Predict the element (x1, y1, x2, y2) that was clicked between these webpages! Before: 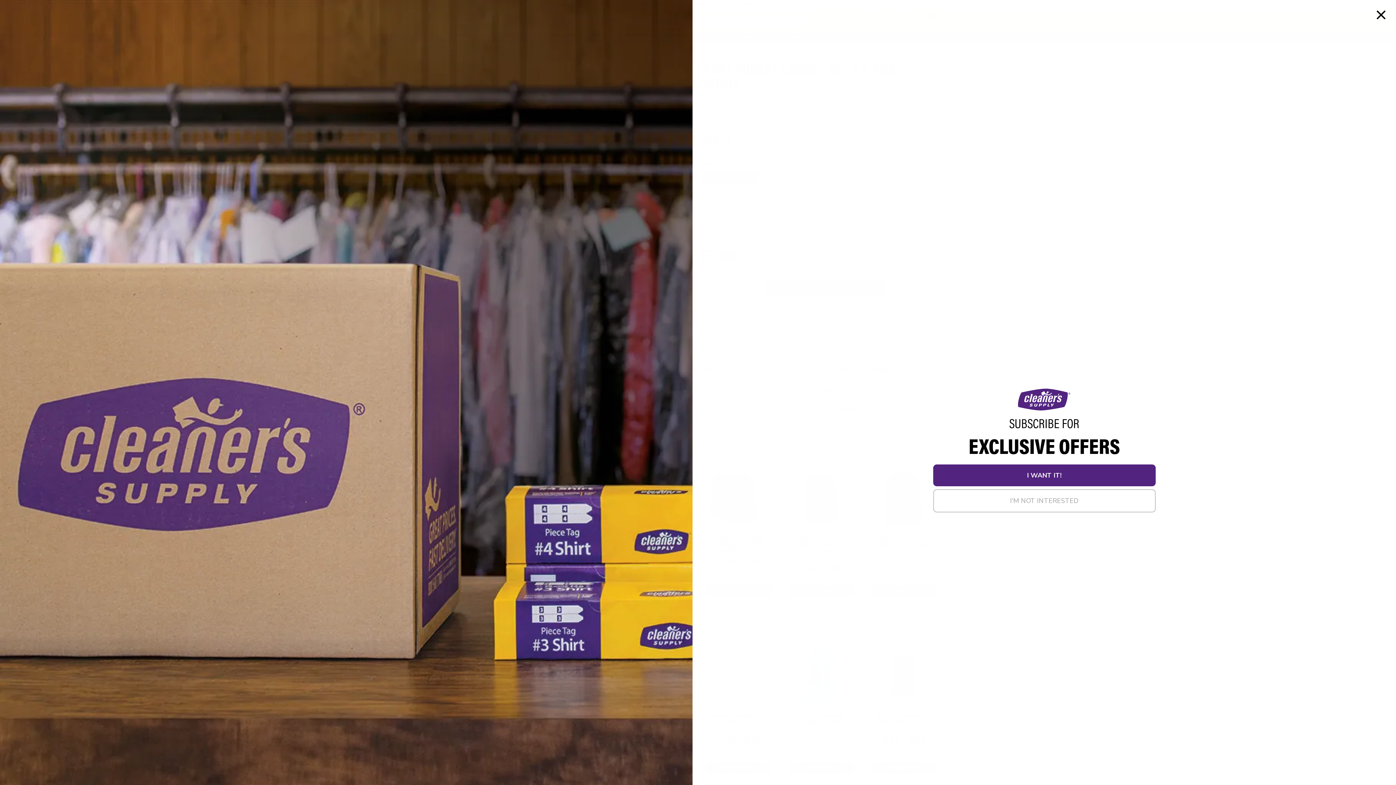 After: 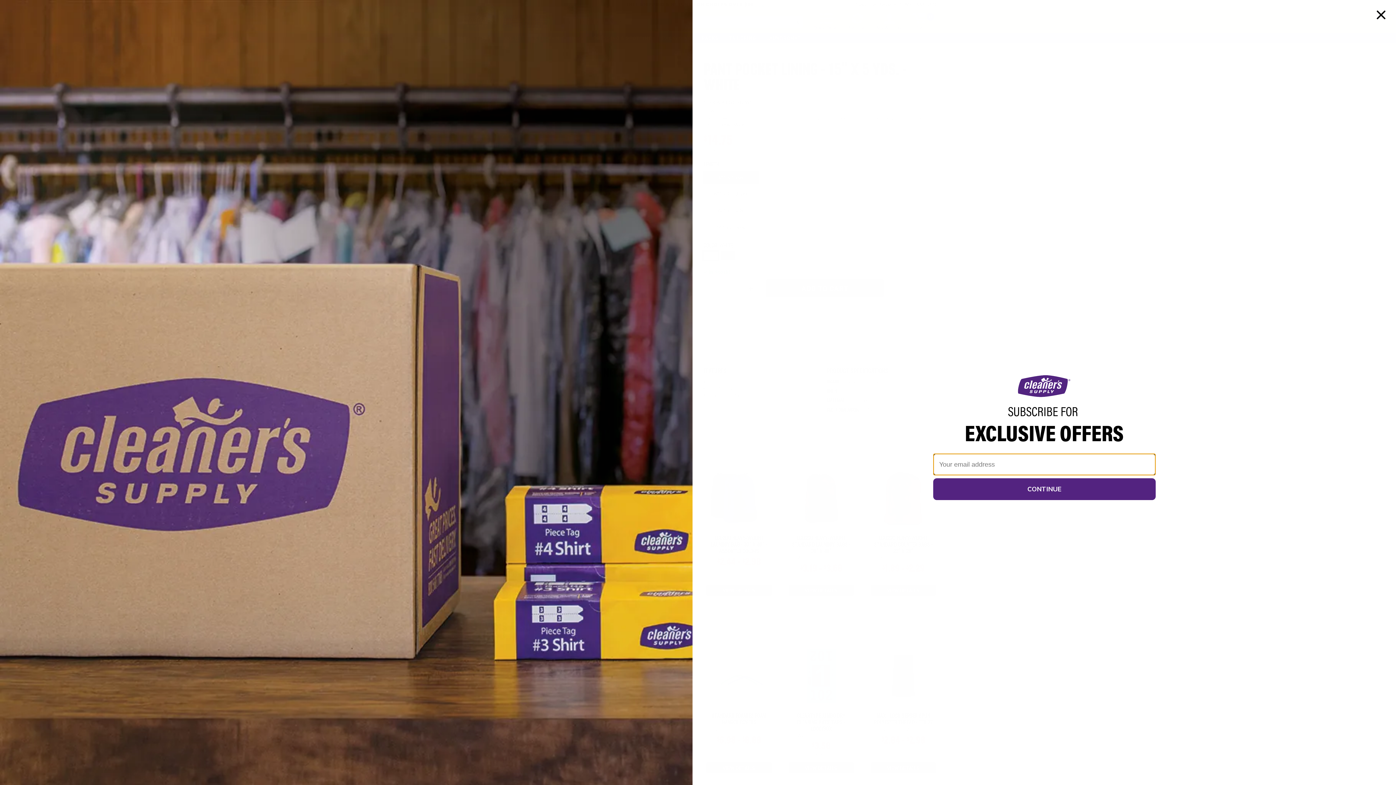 Action: label: I WANT IT! bbox: (933, 464, 1155, 486)